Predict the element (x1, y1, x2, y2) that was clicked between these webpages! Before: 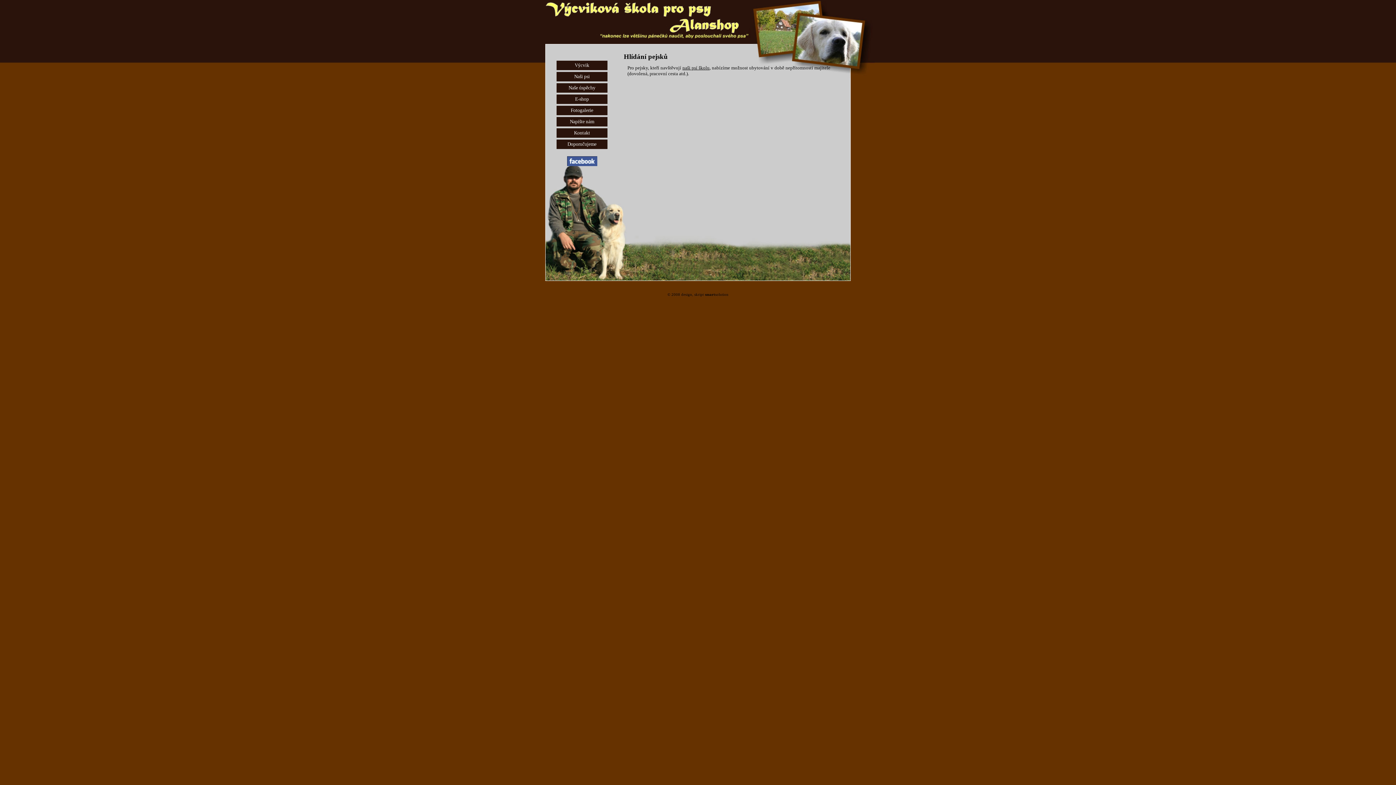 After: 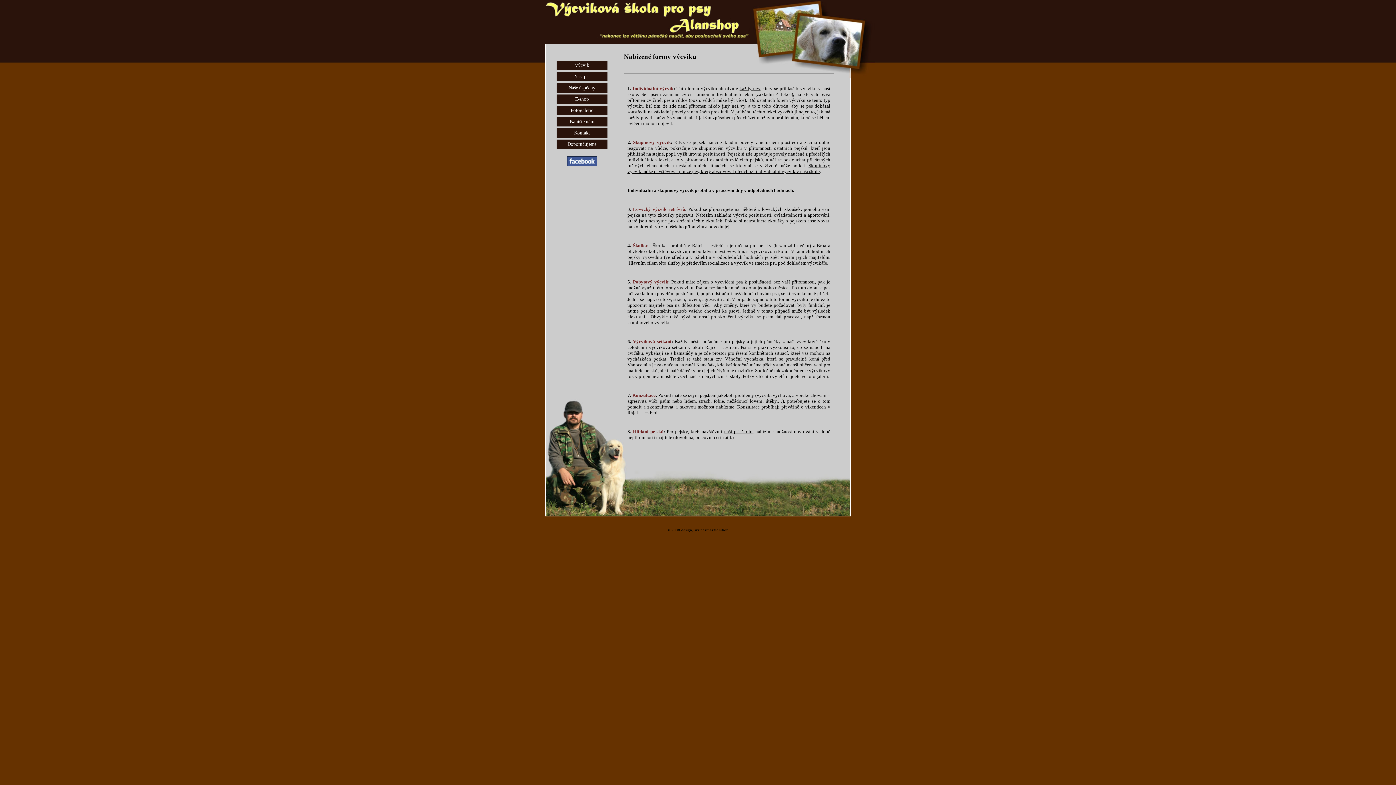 Action: bbox: (556, 60, 607, 70) label: Výcvik